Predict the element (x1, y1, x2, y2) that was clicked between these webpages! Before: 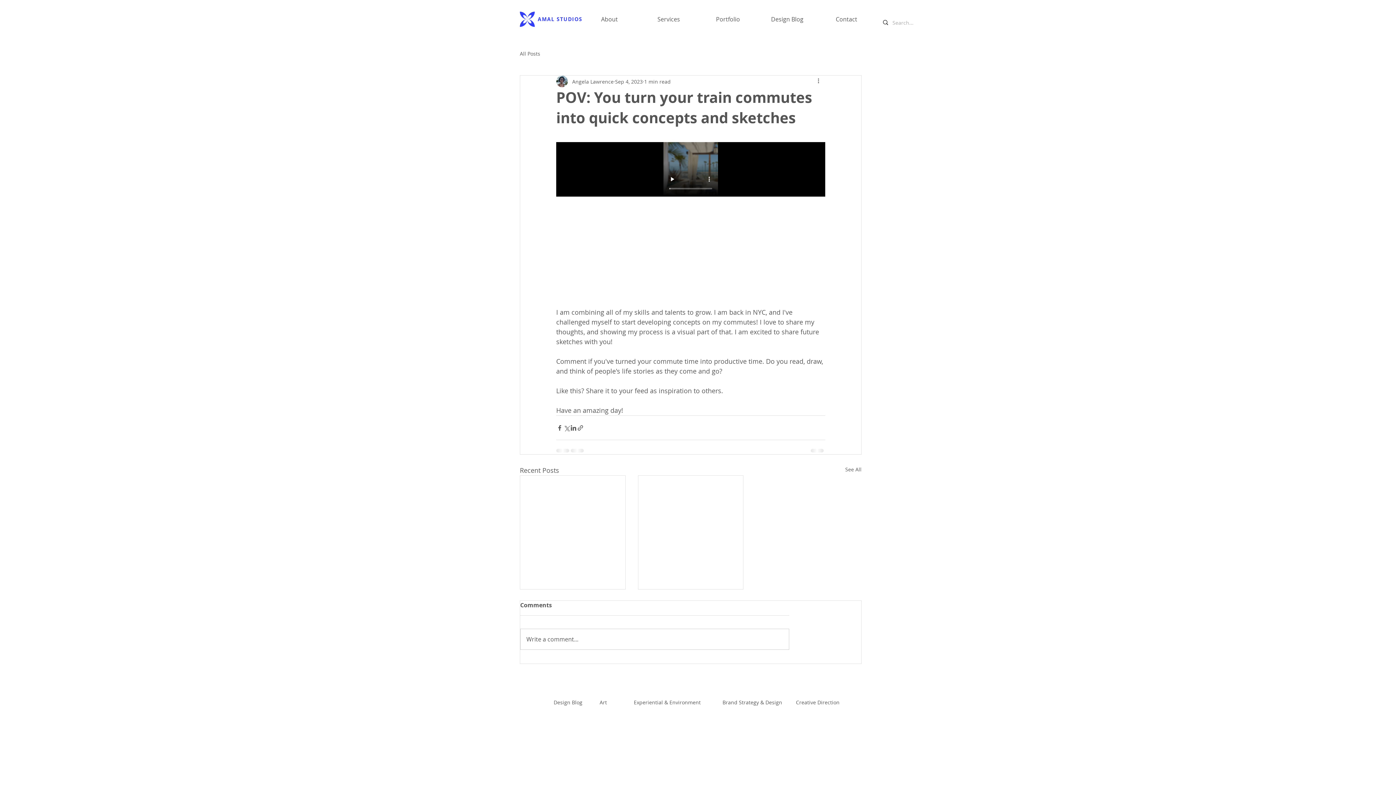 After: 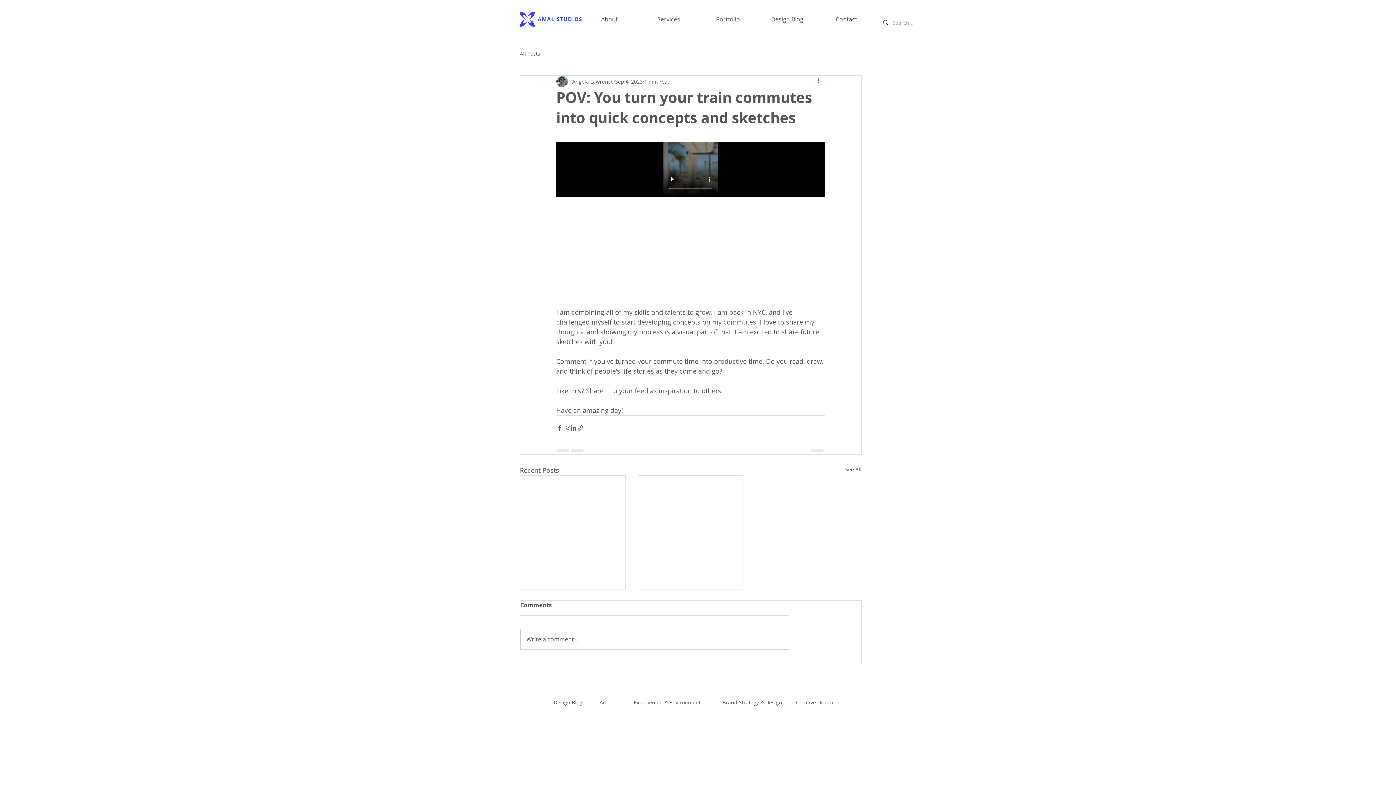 Action: label: More actions bbox: (816, 77, 825, 85)